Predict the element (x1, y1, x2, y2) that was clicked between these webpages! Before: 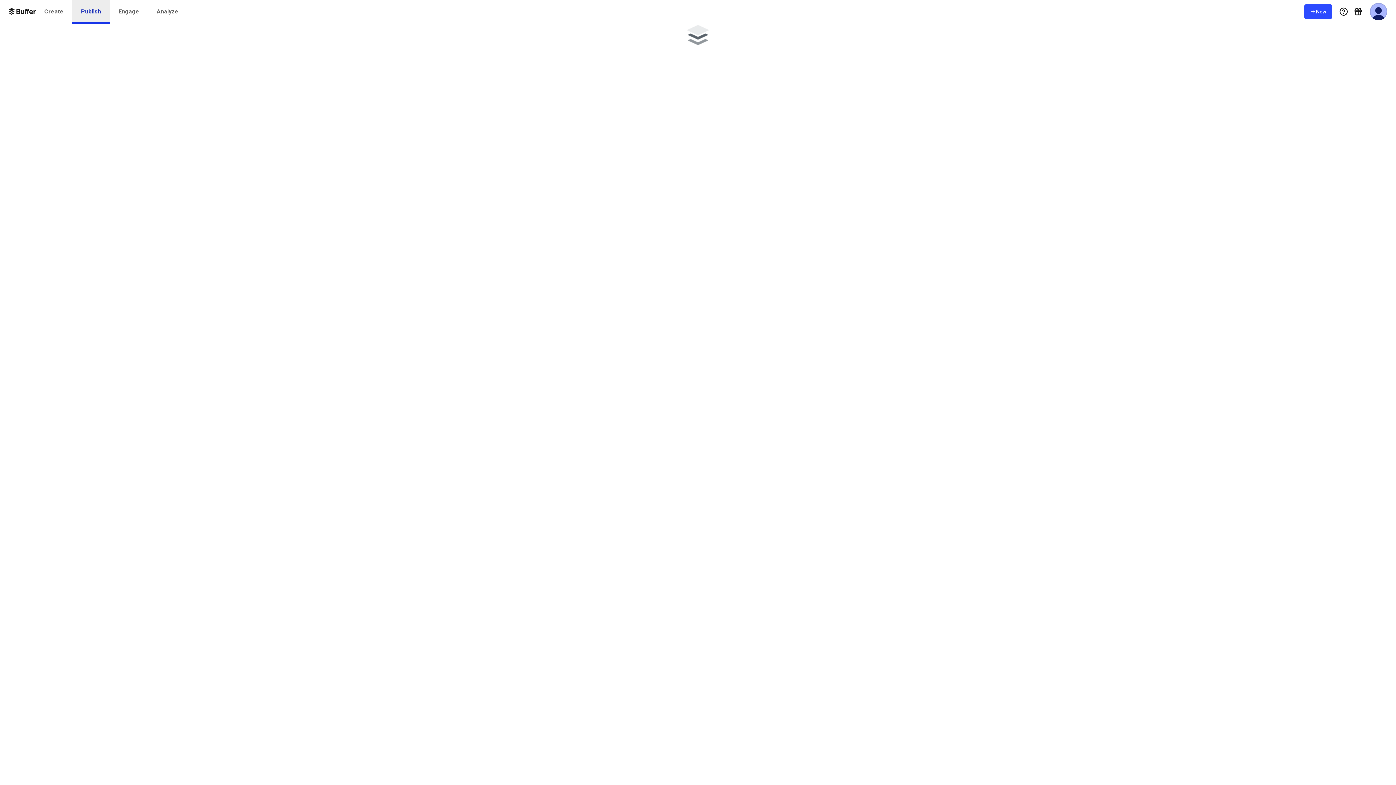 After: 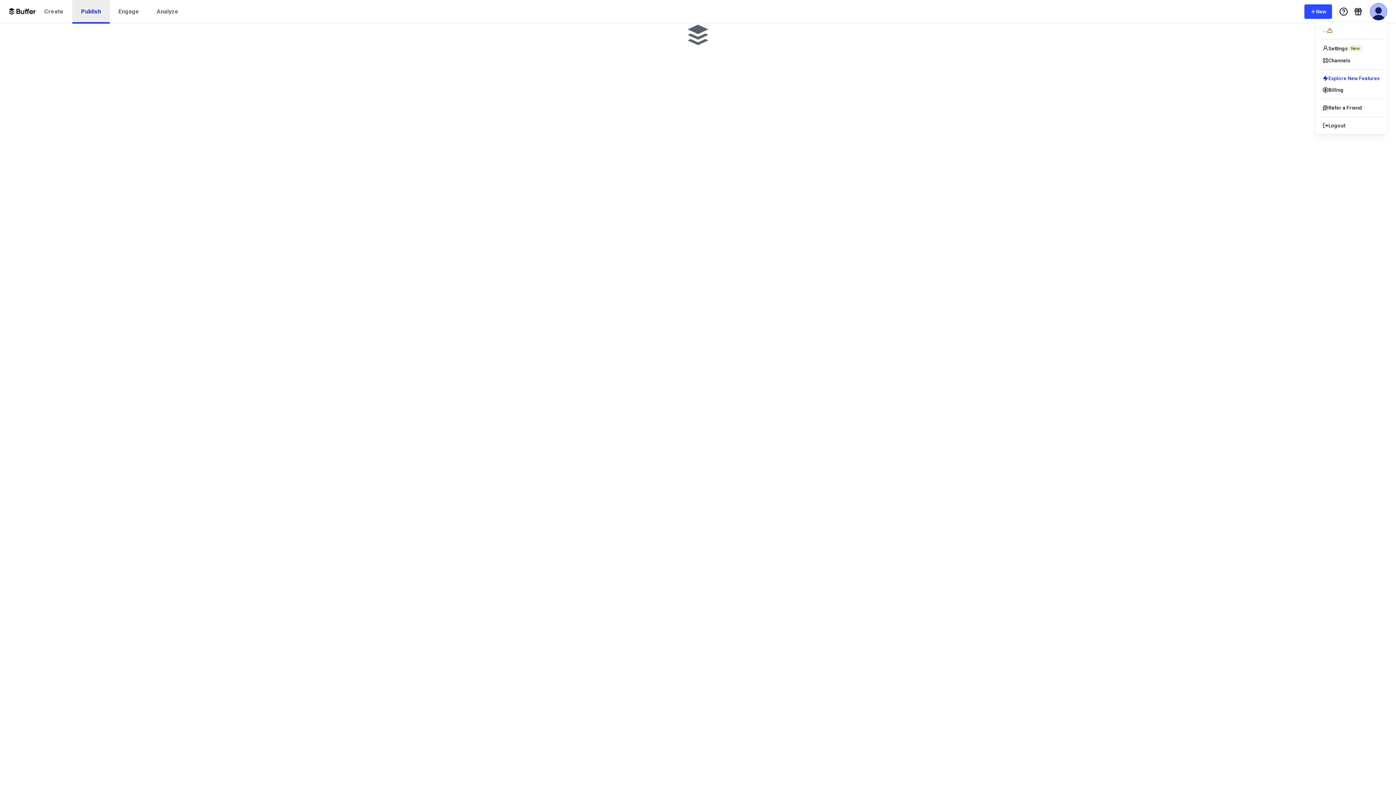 Action: bbox: (1370, 2, 1387, 20) label: User Menu